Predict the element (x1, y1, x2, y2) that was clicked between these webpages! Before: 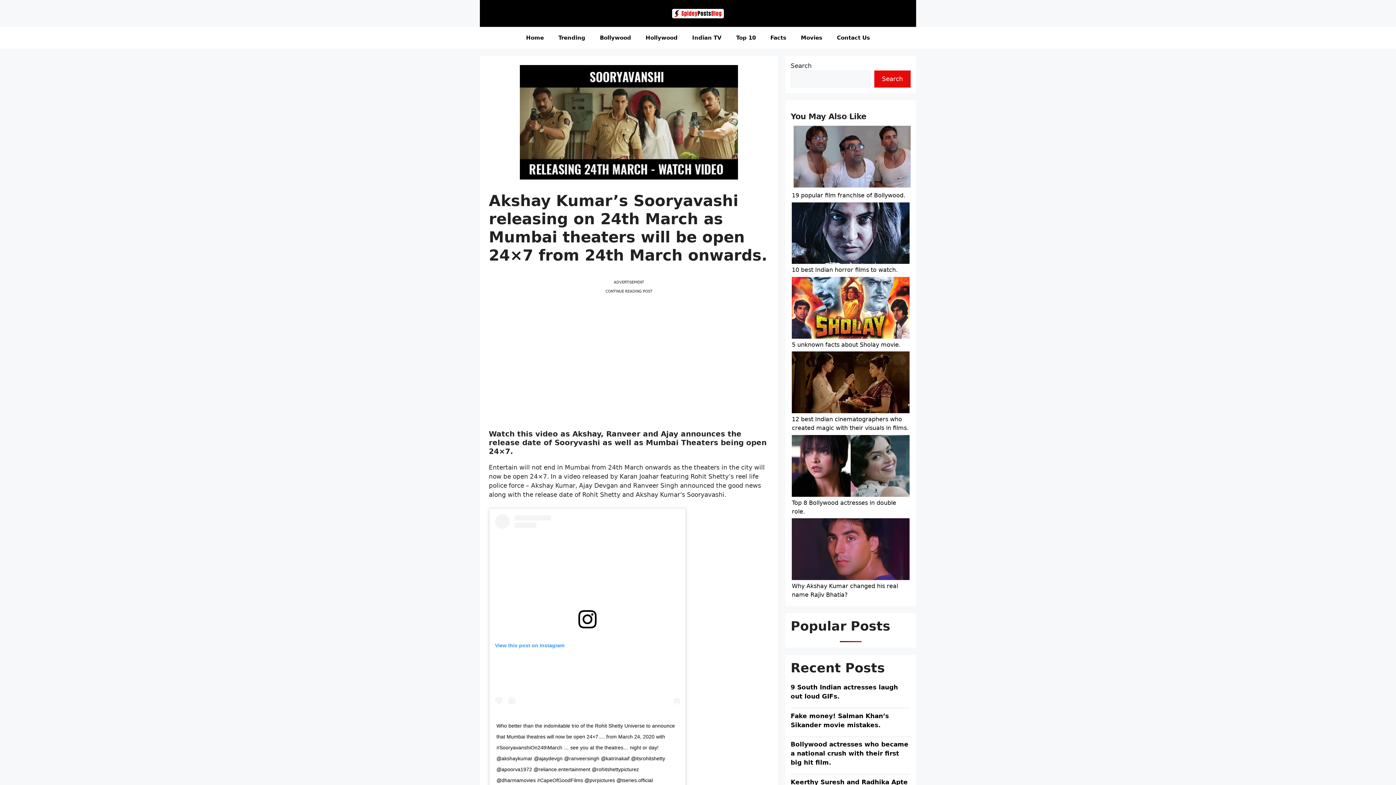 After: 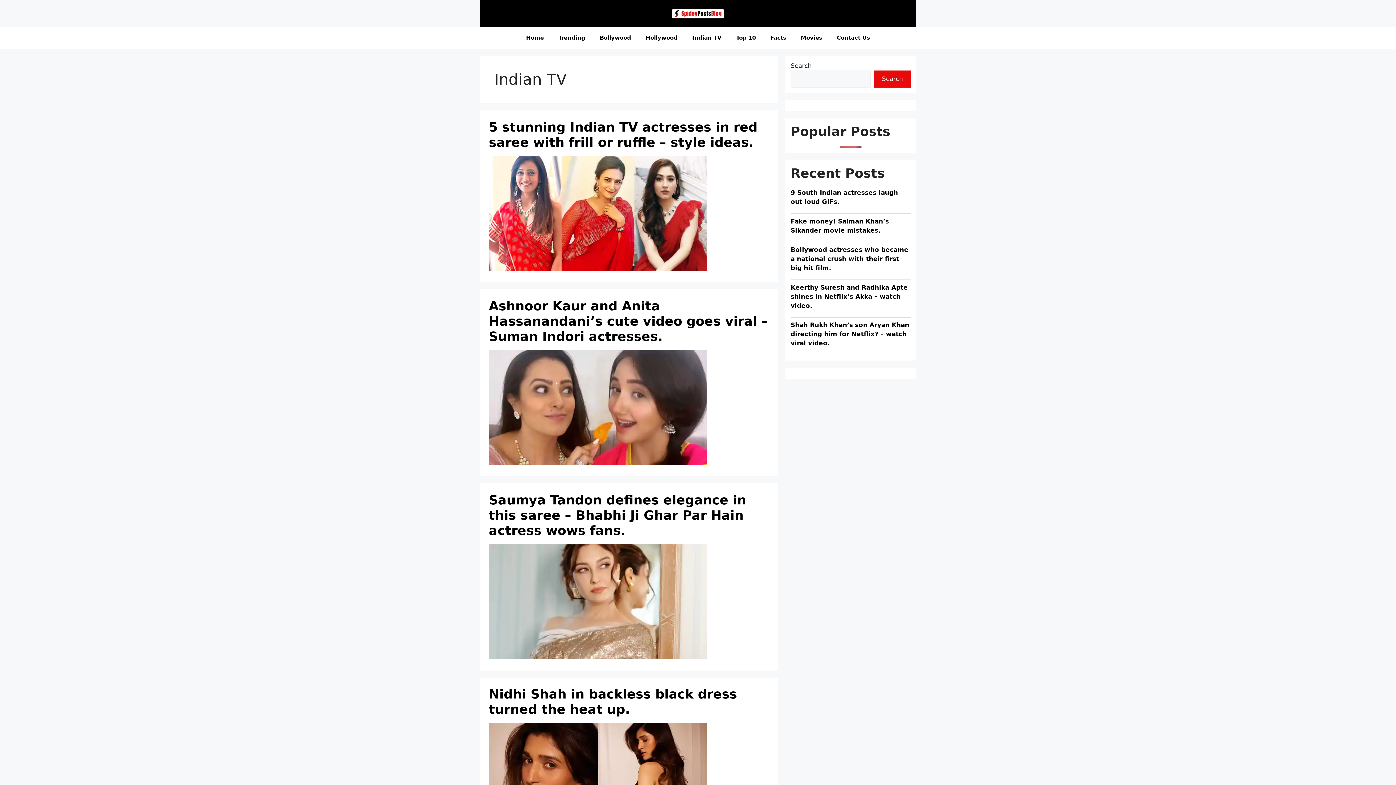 Action: label: Indian TV bbox: (685, 26, 729, 48)